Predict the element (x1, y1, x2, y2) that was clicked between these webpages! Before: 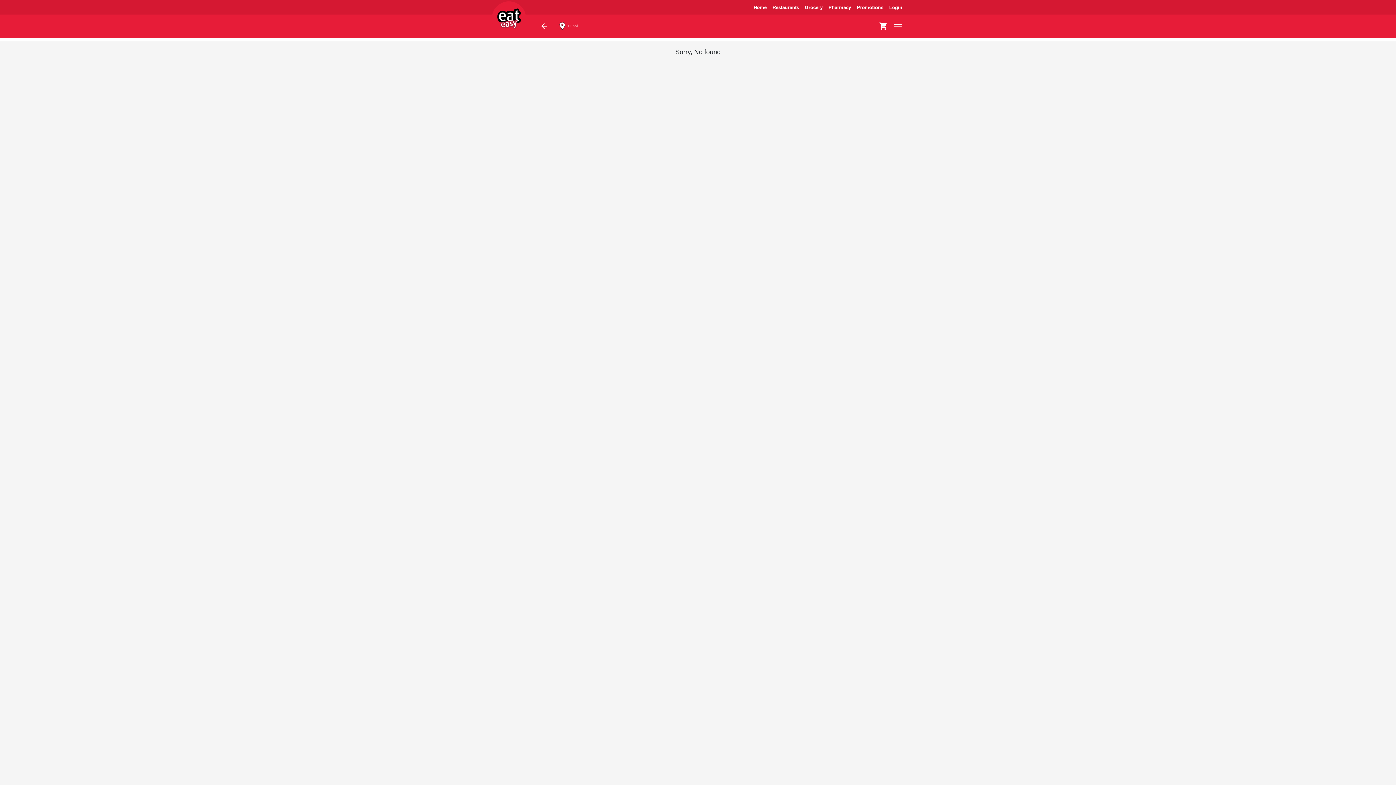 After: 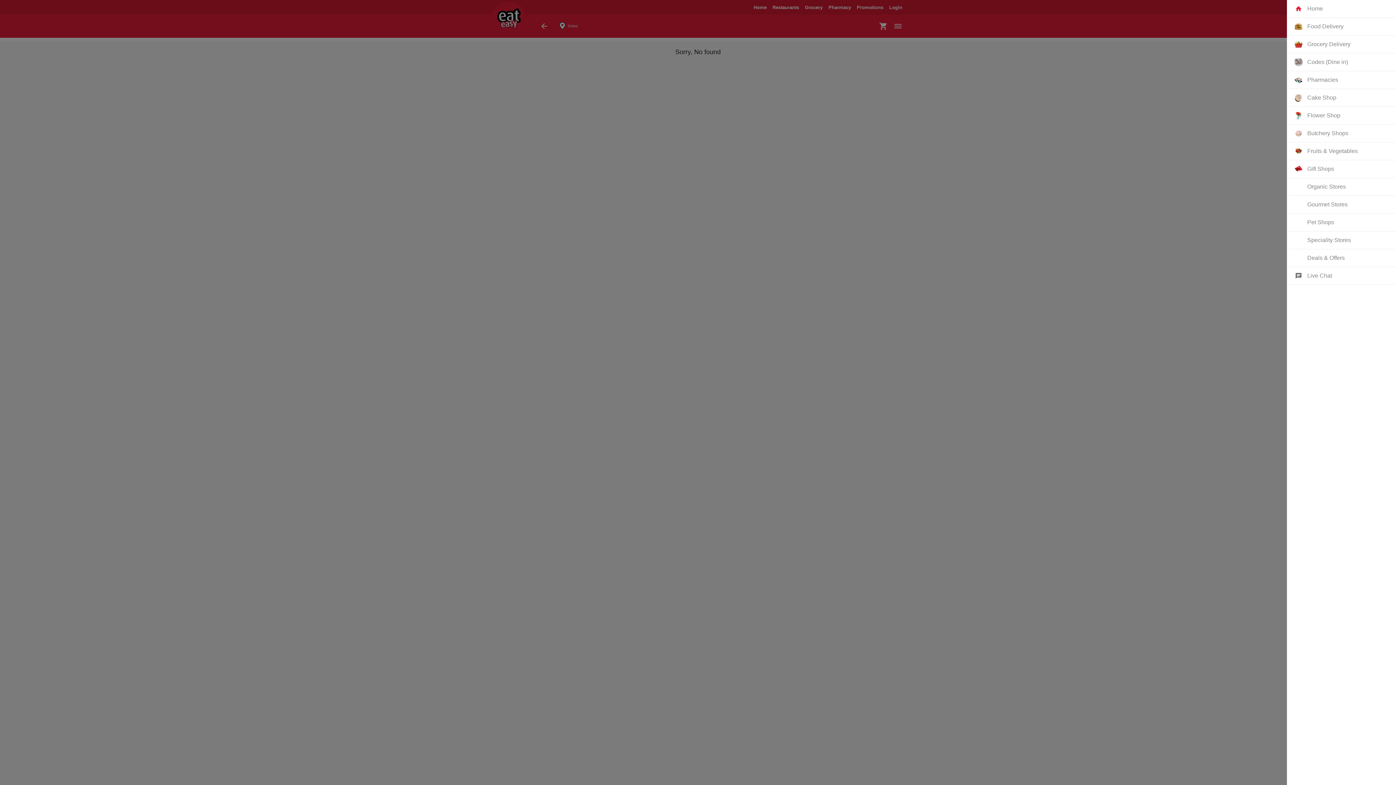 Action: bbox: (890, 14, 905, 37)